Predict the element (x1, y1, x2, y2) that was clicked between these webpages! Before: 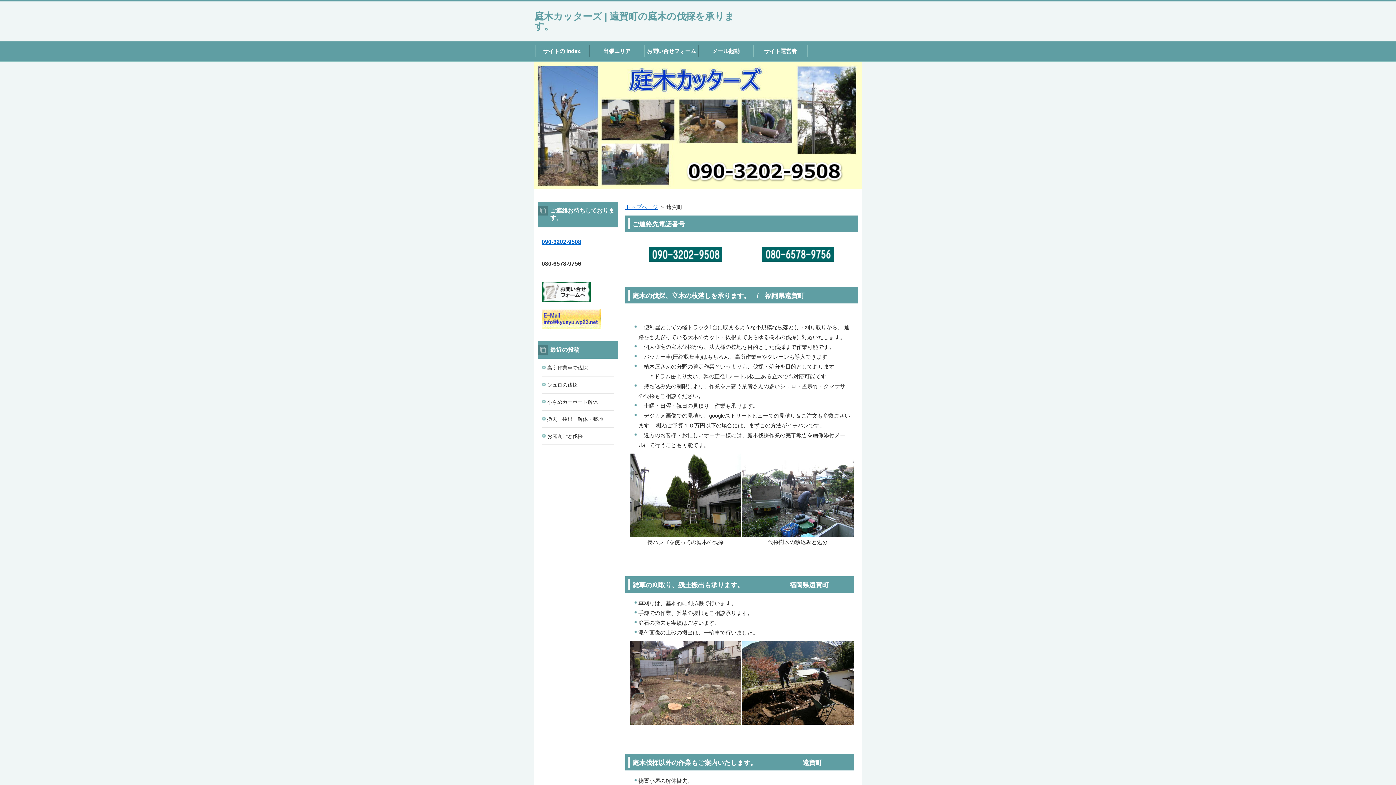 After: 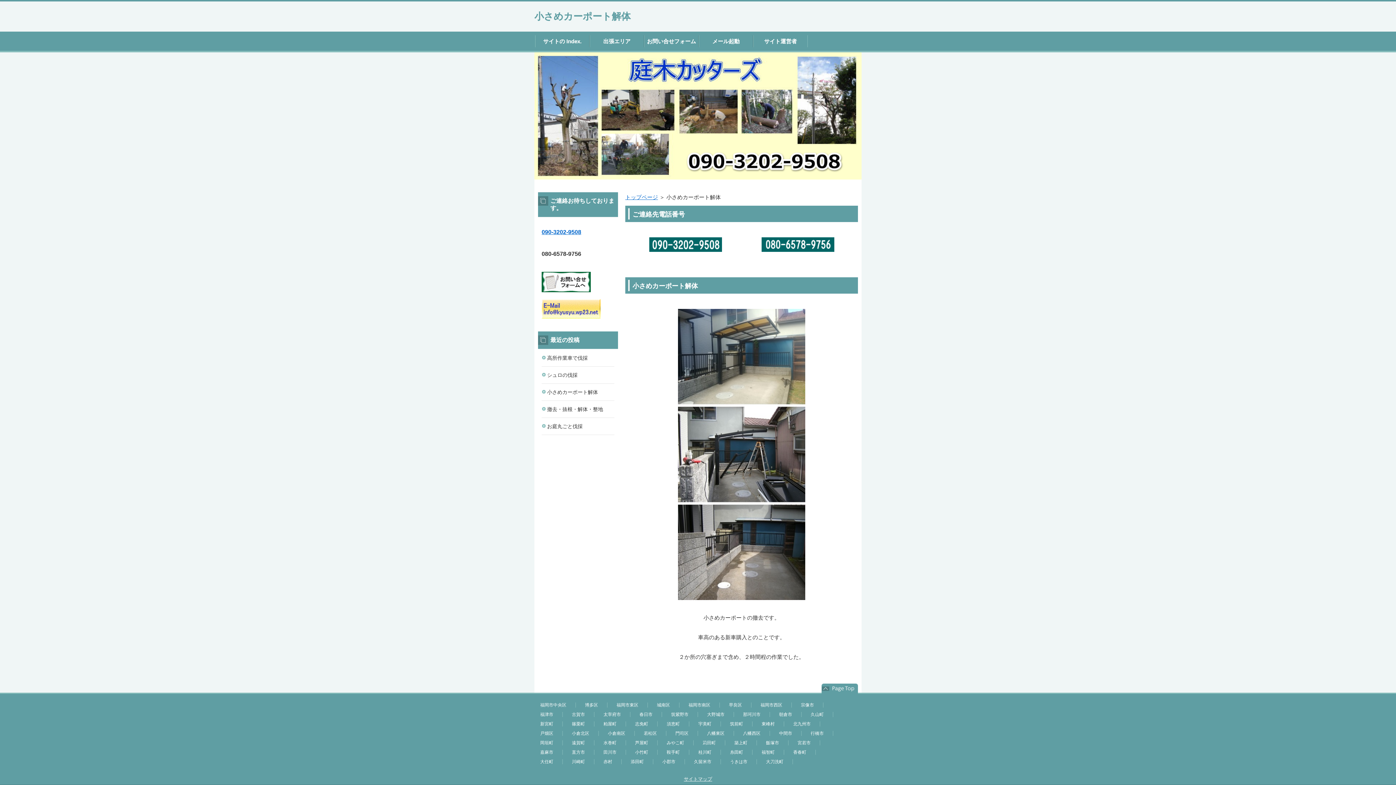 Action: label: 小さめカーポート解体 bbox: (541, 393, 614, 410)